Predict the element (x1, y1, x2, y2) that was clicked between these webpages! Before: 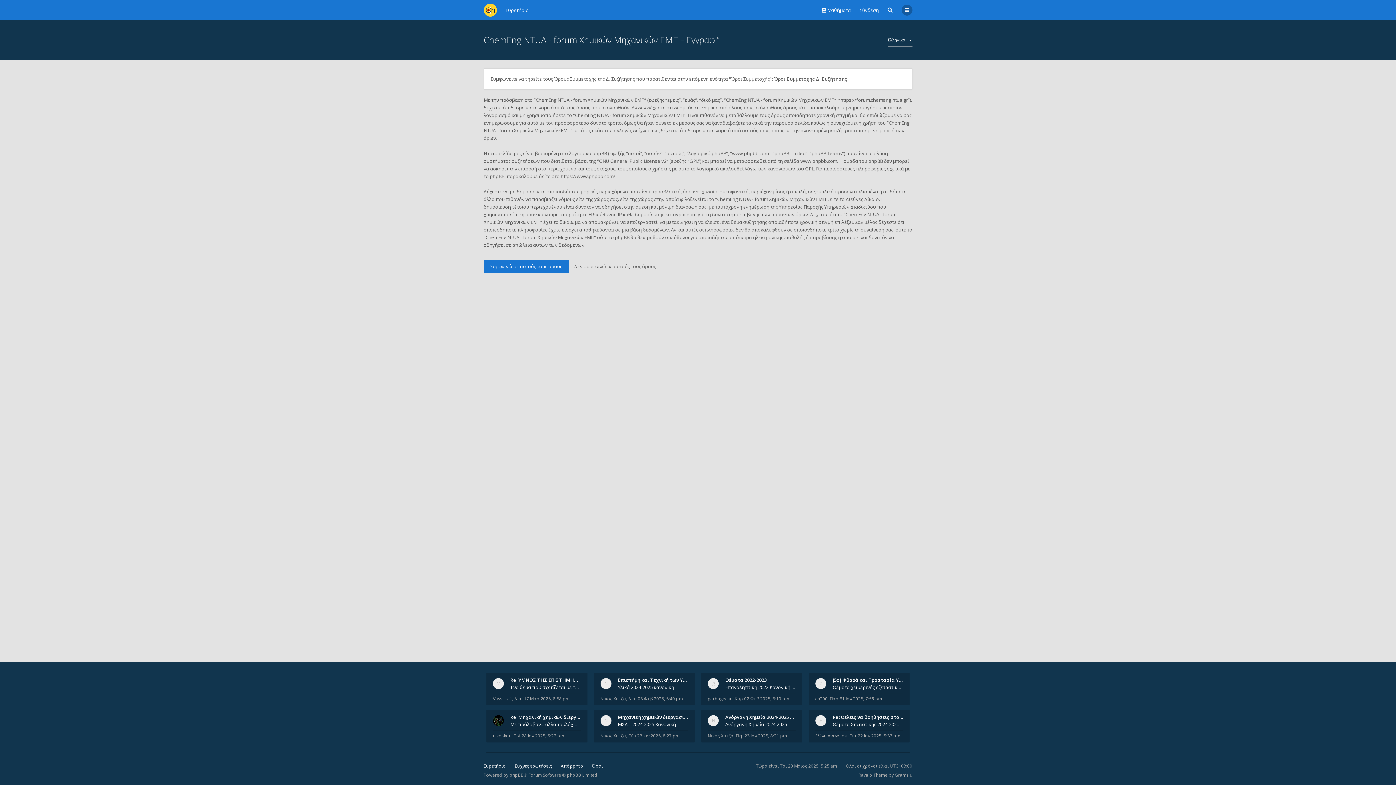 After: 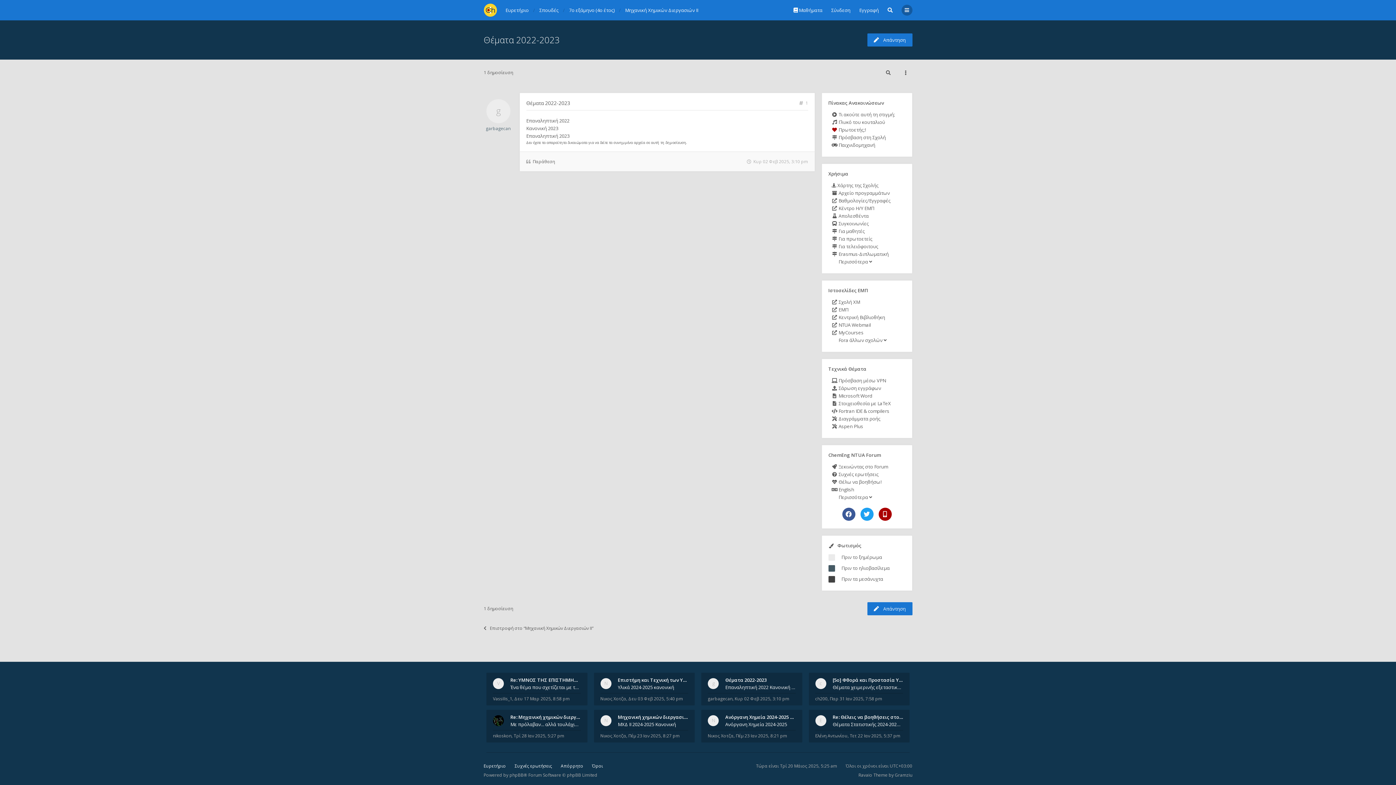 Action: label: Επαναληπτική 2022 Κανονική 2023 Επαναληπτική 2023 bbox: (725, 684, 795, 691)